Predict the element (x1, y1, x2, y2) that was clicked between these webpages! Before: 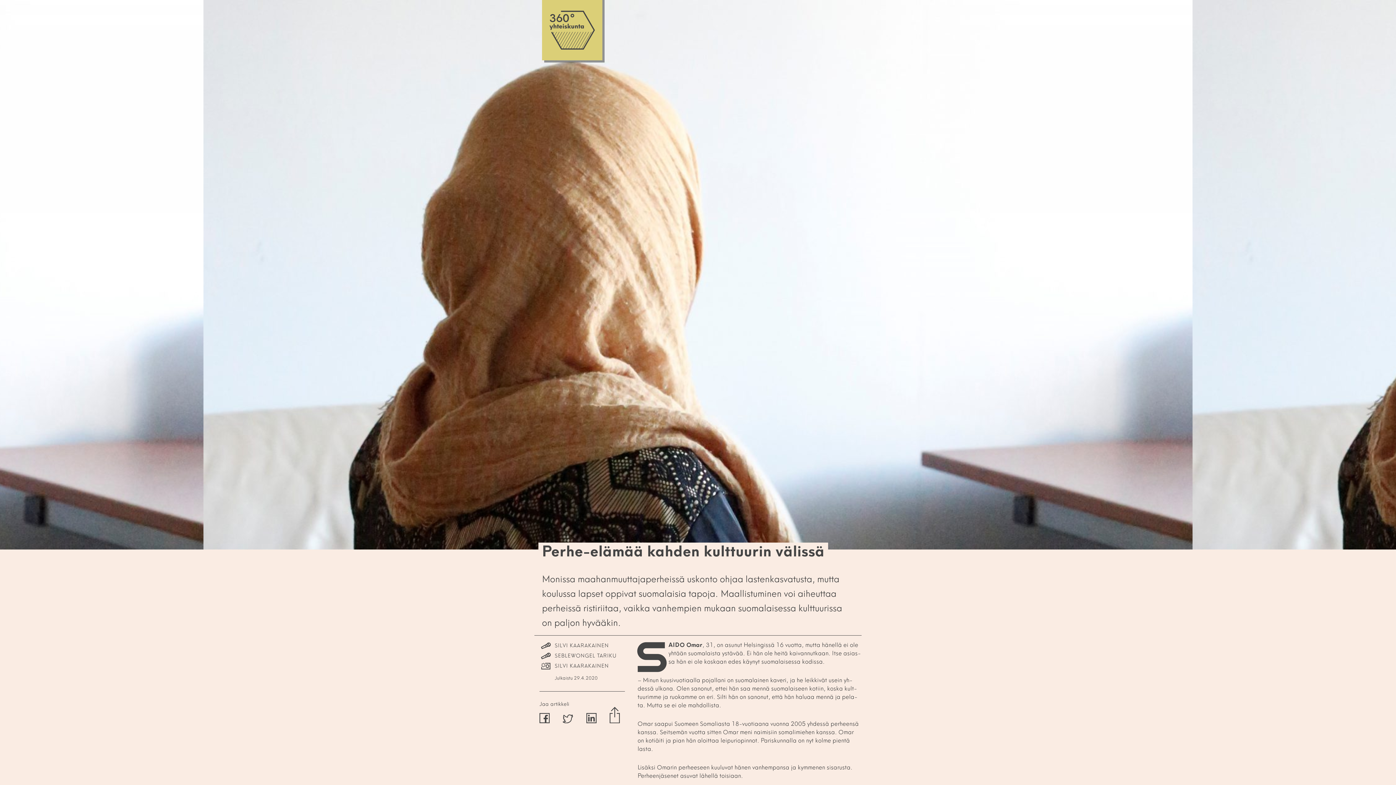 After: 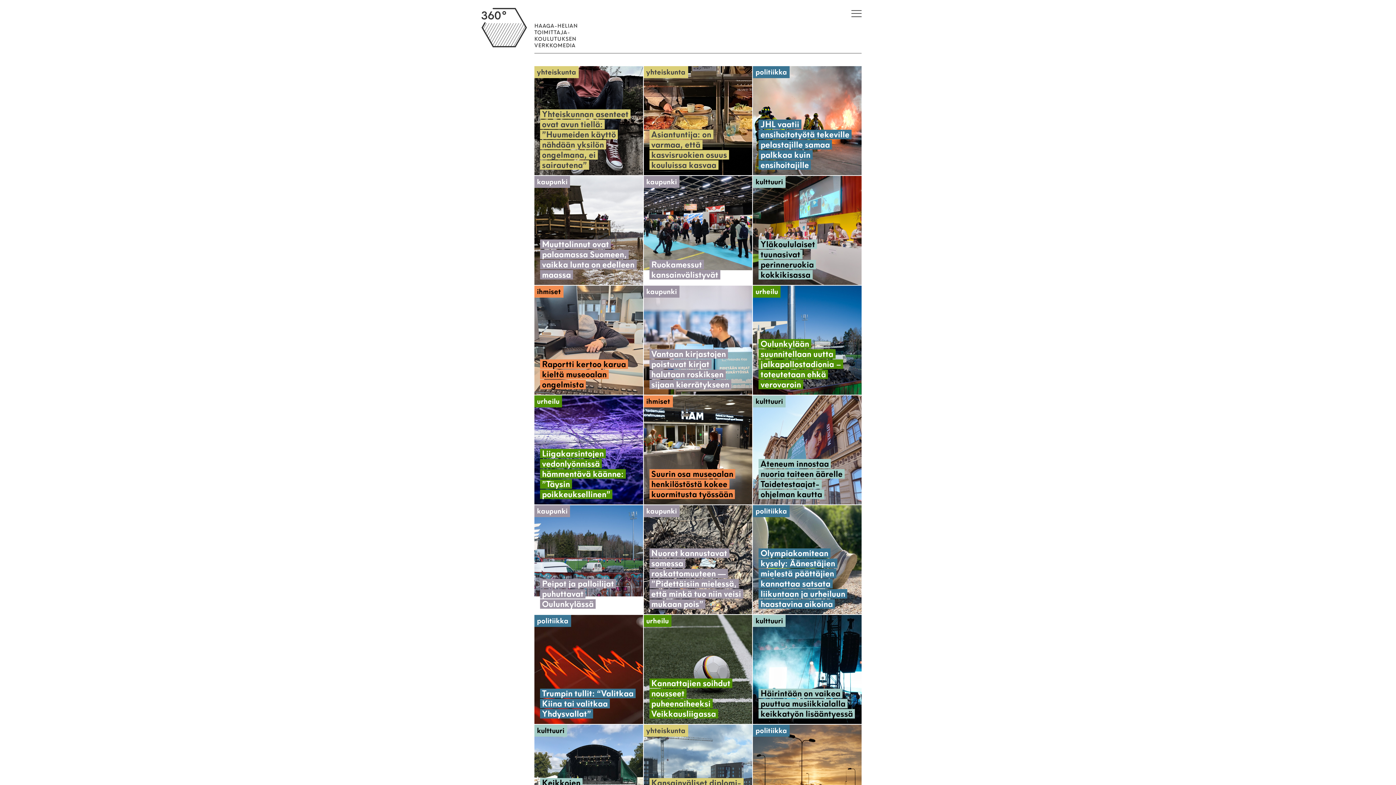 Action: label: HAAGA-HELIAN TOIMITTAJA­KOULUTUKSEN VERKKOMEDIA bbox: (542, 0, 602, 60)